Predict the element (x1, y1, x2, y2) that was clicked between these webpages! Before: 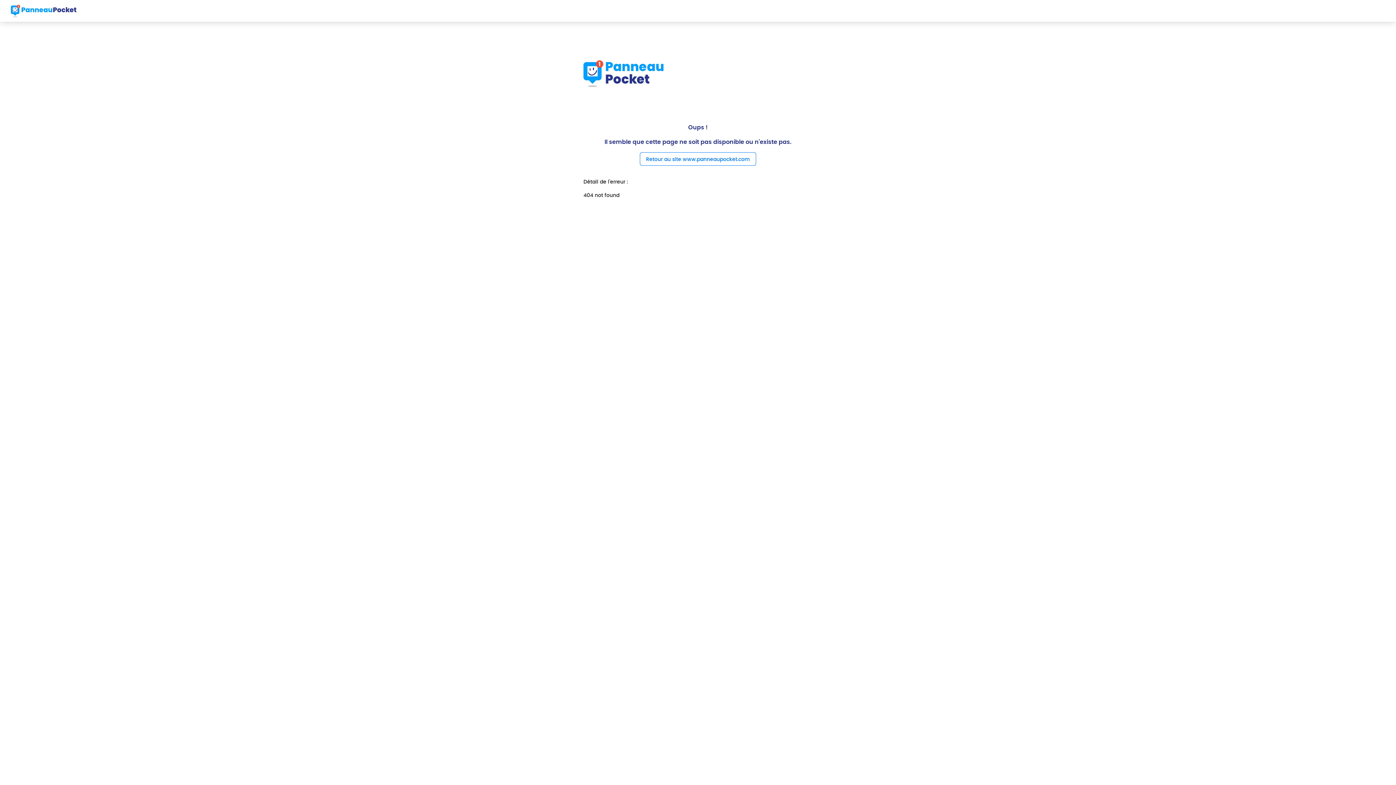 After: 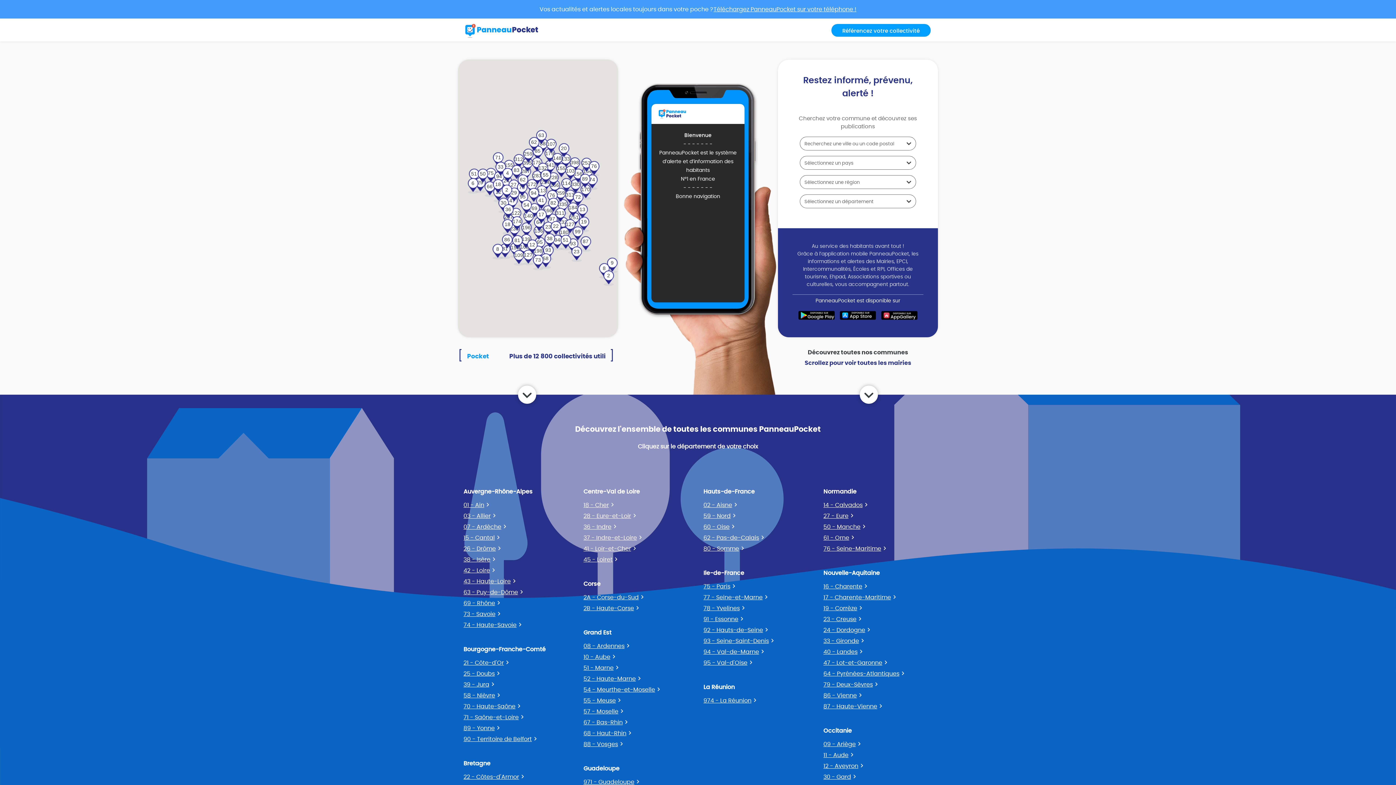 Action: bbox: (10, 2, 76, 18)